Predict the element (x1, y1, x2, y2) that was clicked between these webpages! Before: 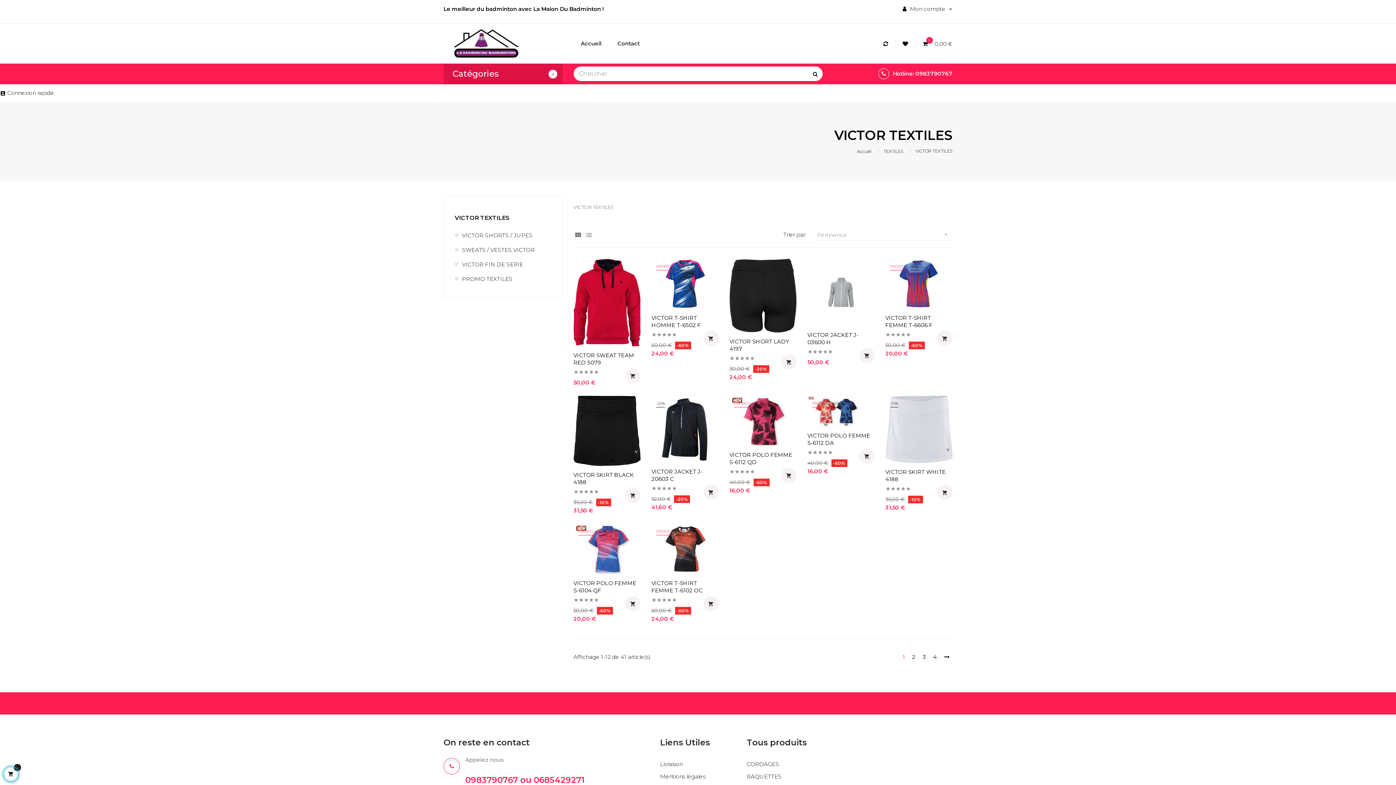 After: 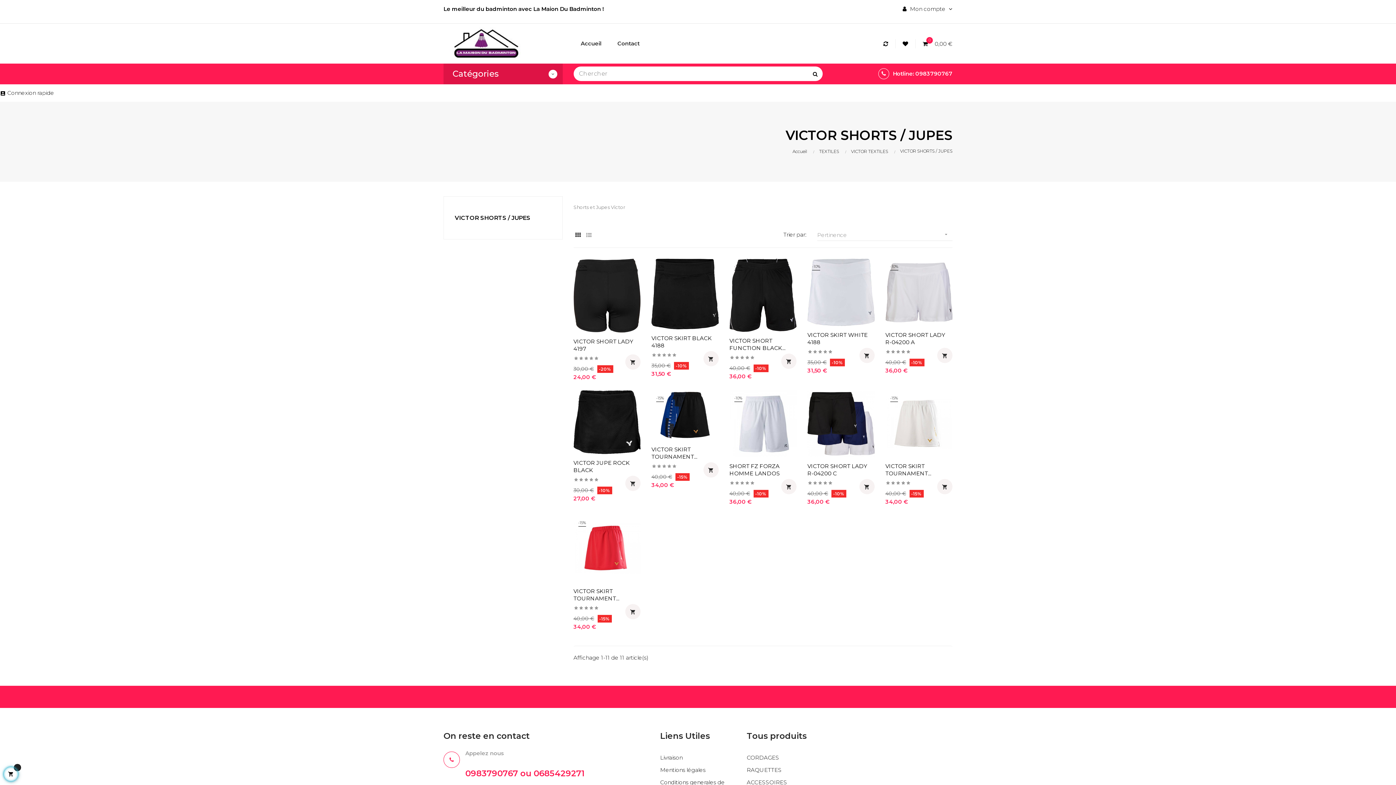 Action: label: VICTOR SHORTS / JUPES bbox: (462, 228, 551, 242)